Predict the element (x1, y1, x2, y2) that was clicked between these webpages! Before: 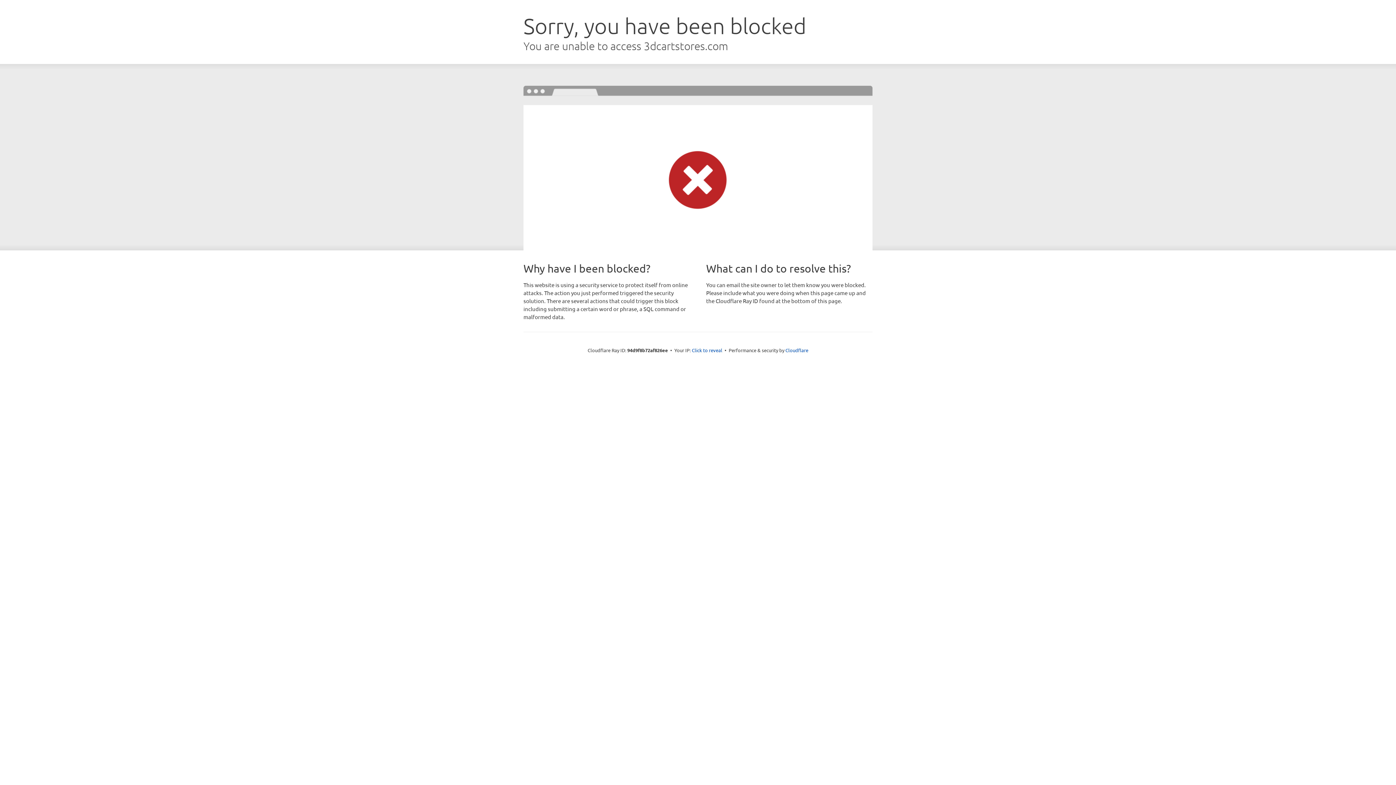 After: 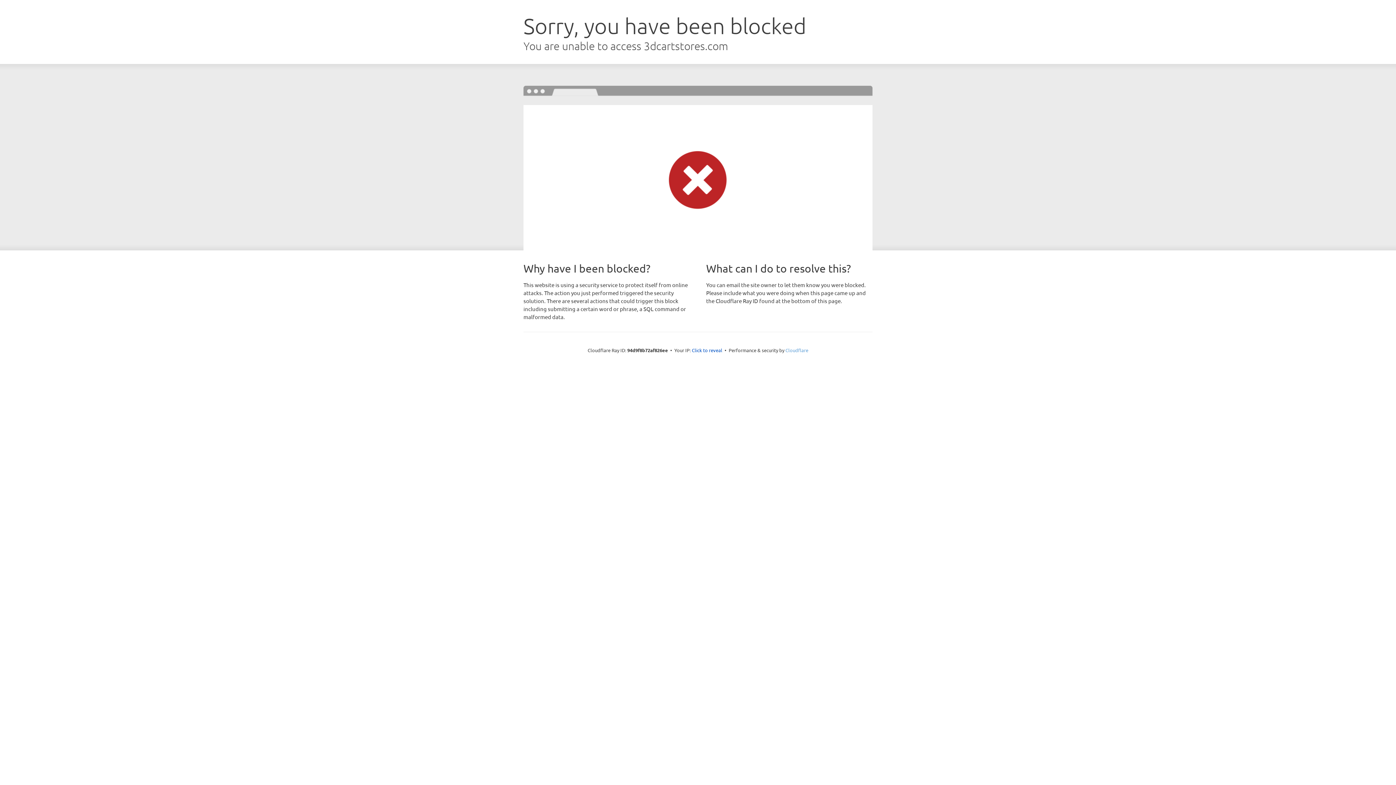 Action: label: Cloudflare bbox: (785, 347, 808, 353)